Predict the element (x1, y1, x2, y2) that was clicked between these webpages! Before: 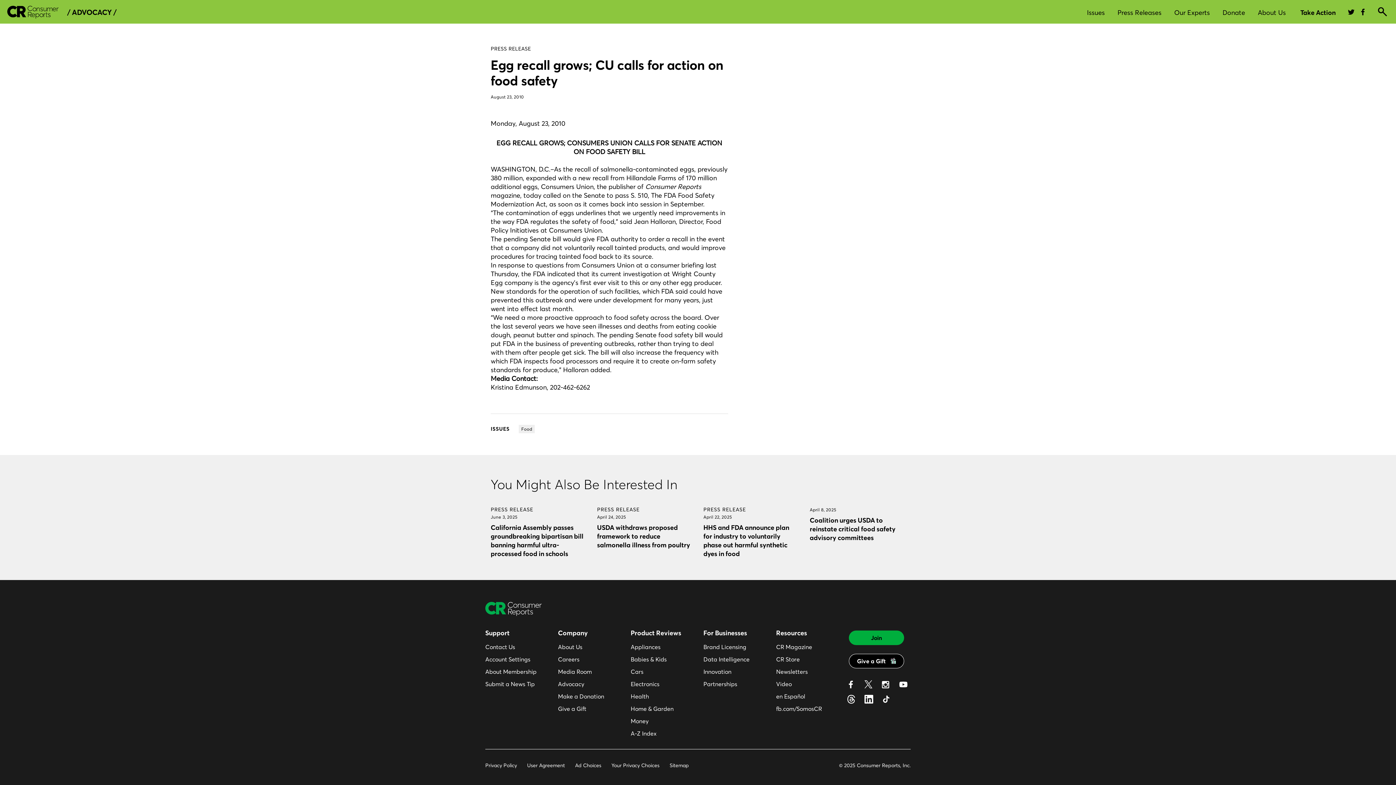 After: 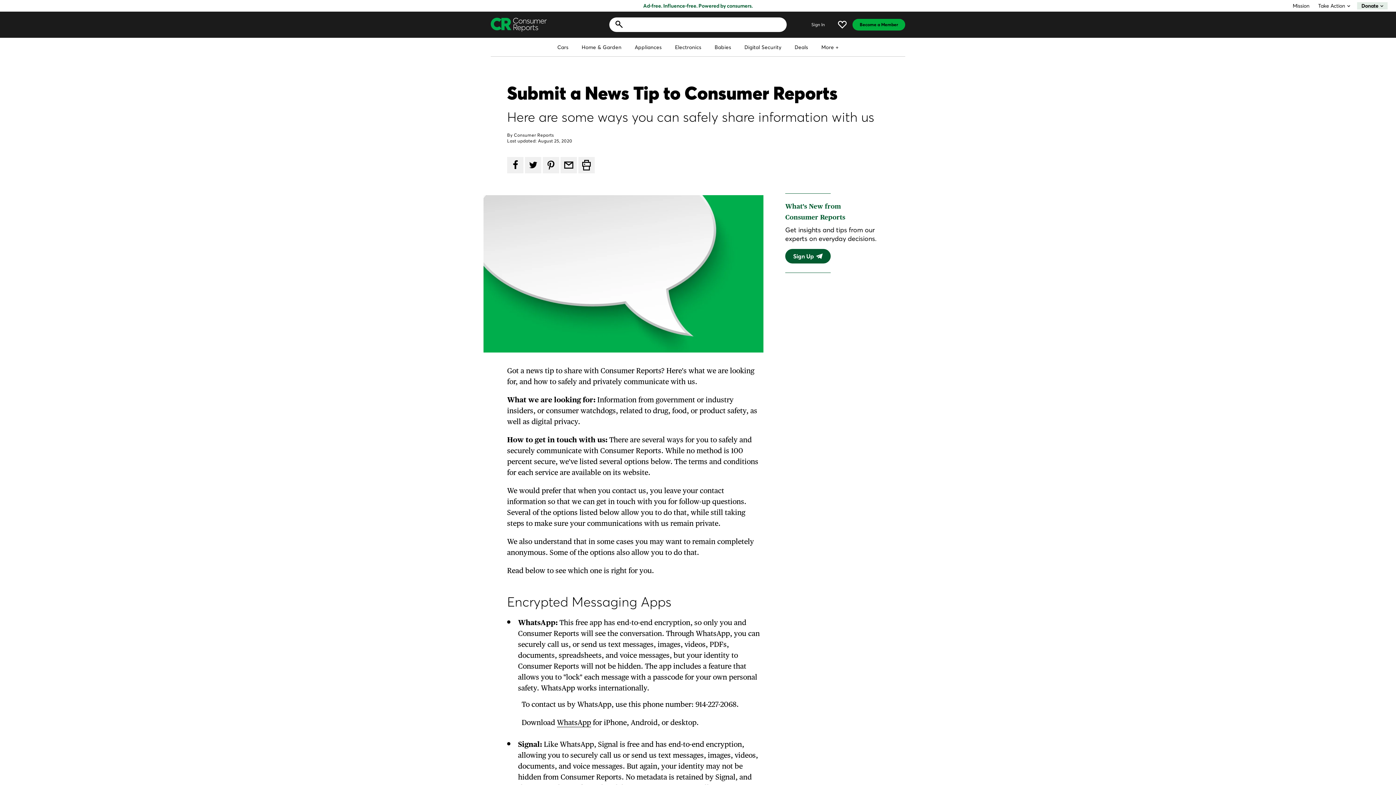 Action: bbox: (485, 680, 534, 688) label: Submit a News Tip